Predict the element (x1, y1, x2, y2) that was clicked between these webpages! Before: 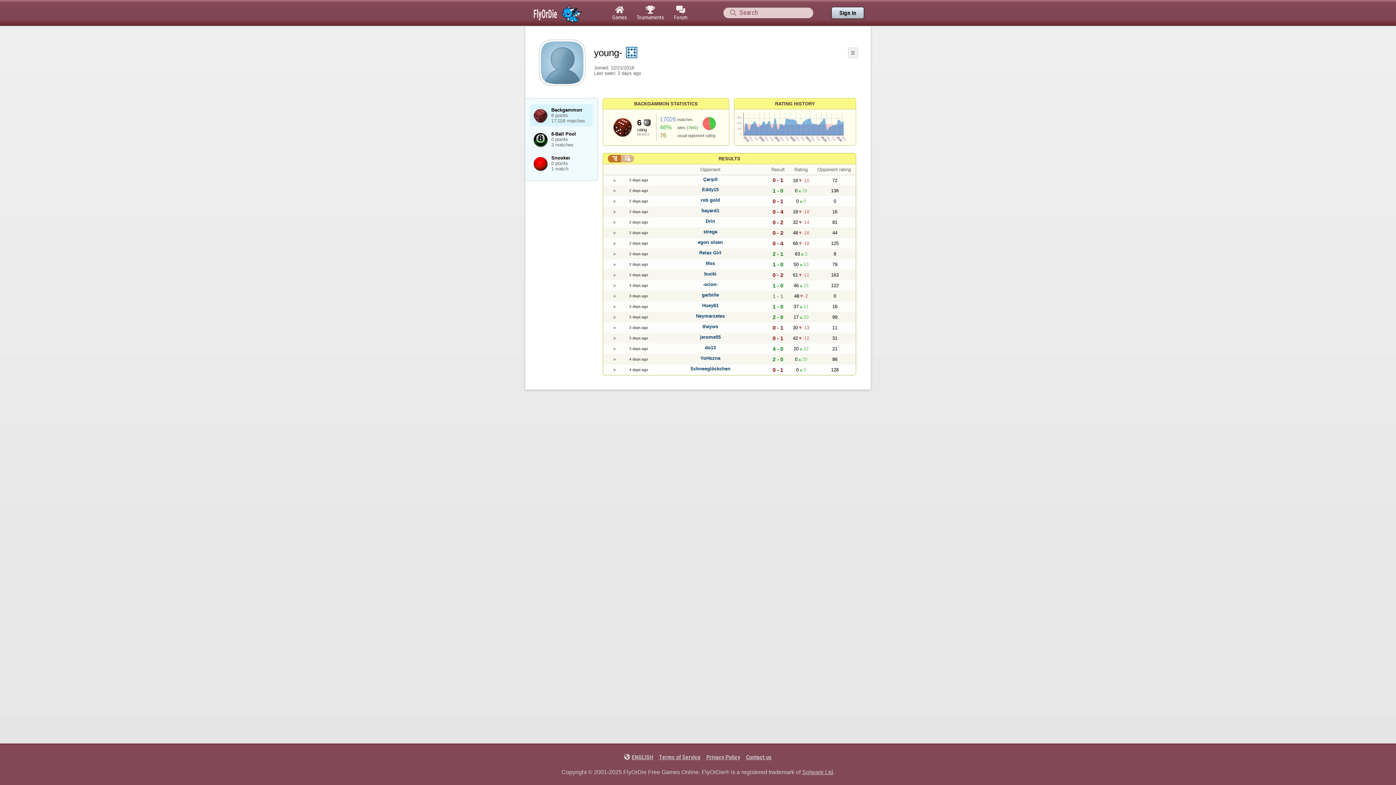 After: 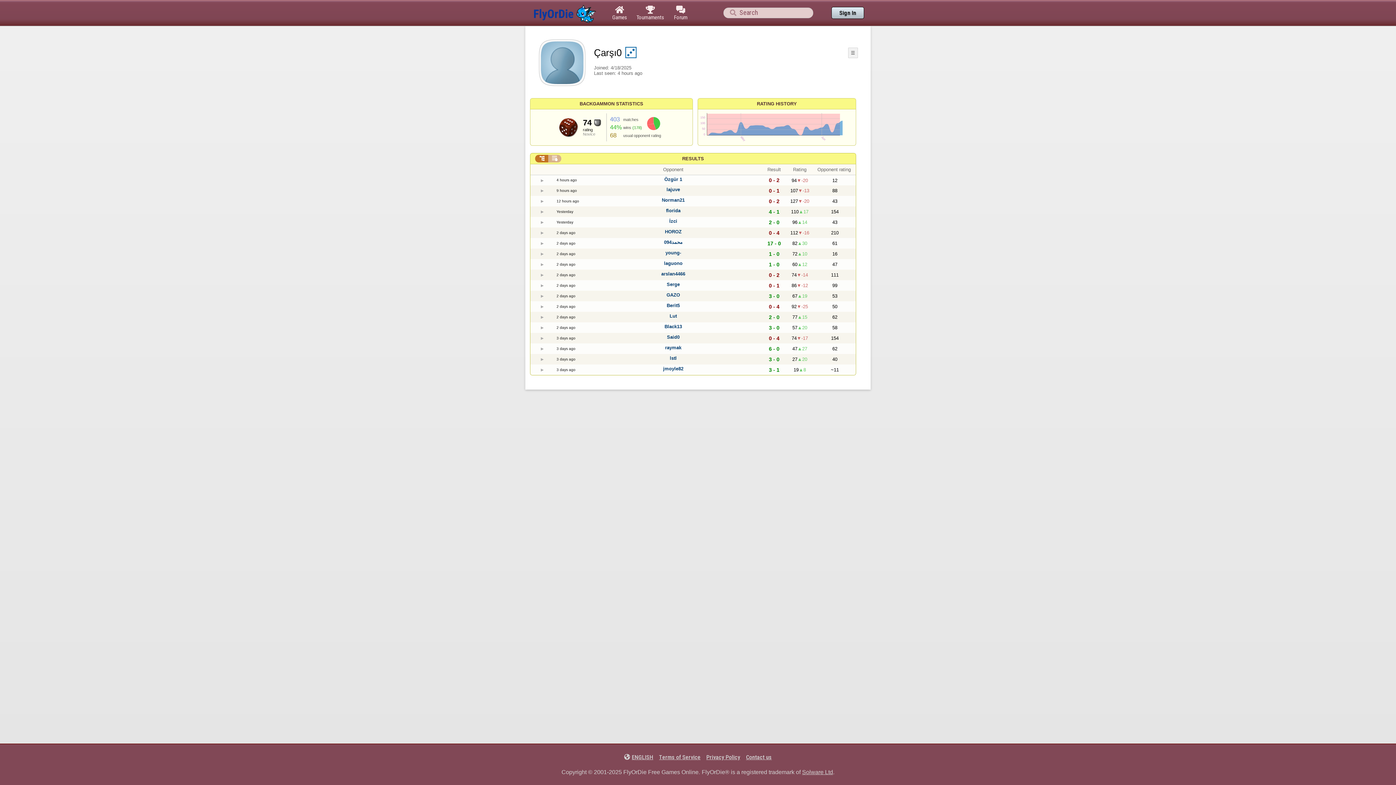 Action: bbox: (703, 176, 717, 182) label: Çarşı0